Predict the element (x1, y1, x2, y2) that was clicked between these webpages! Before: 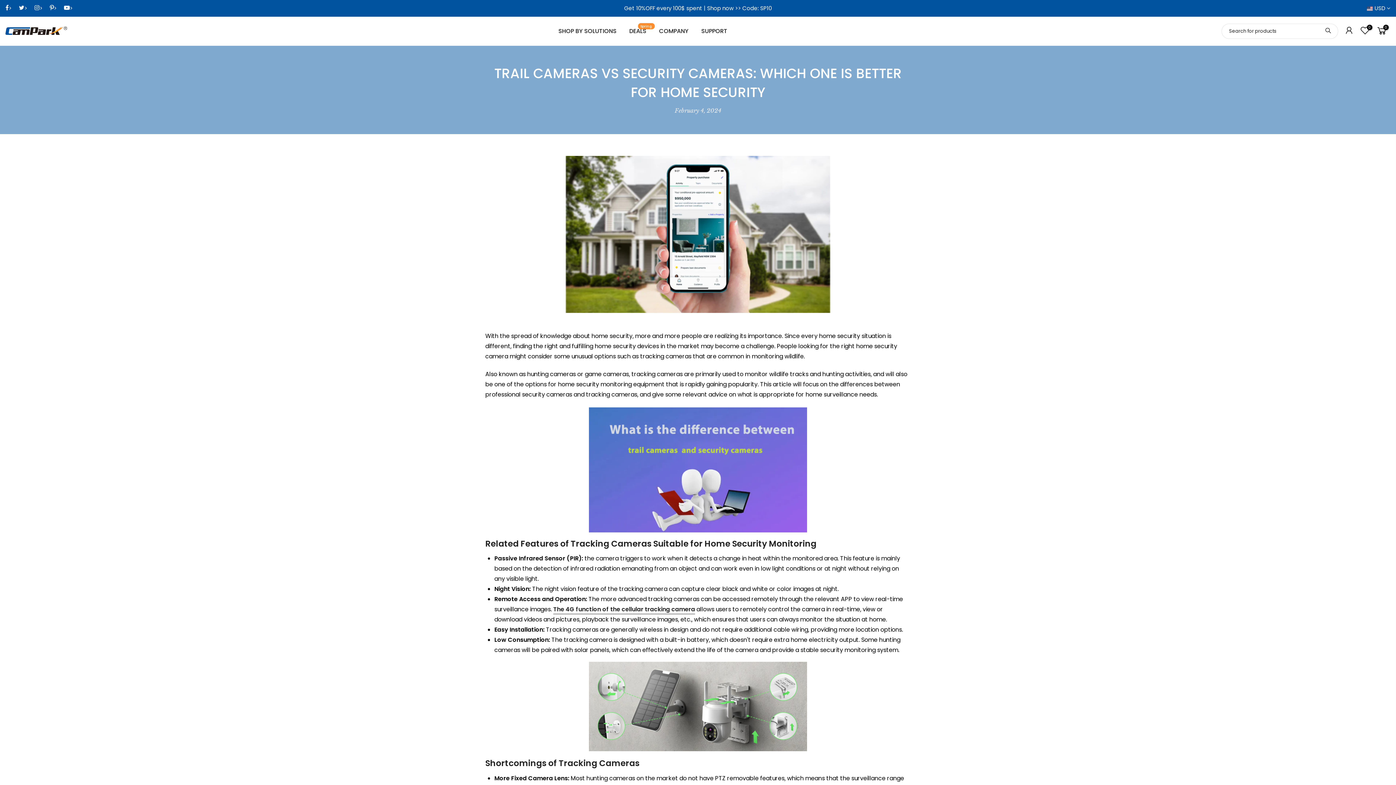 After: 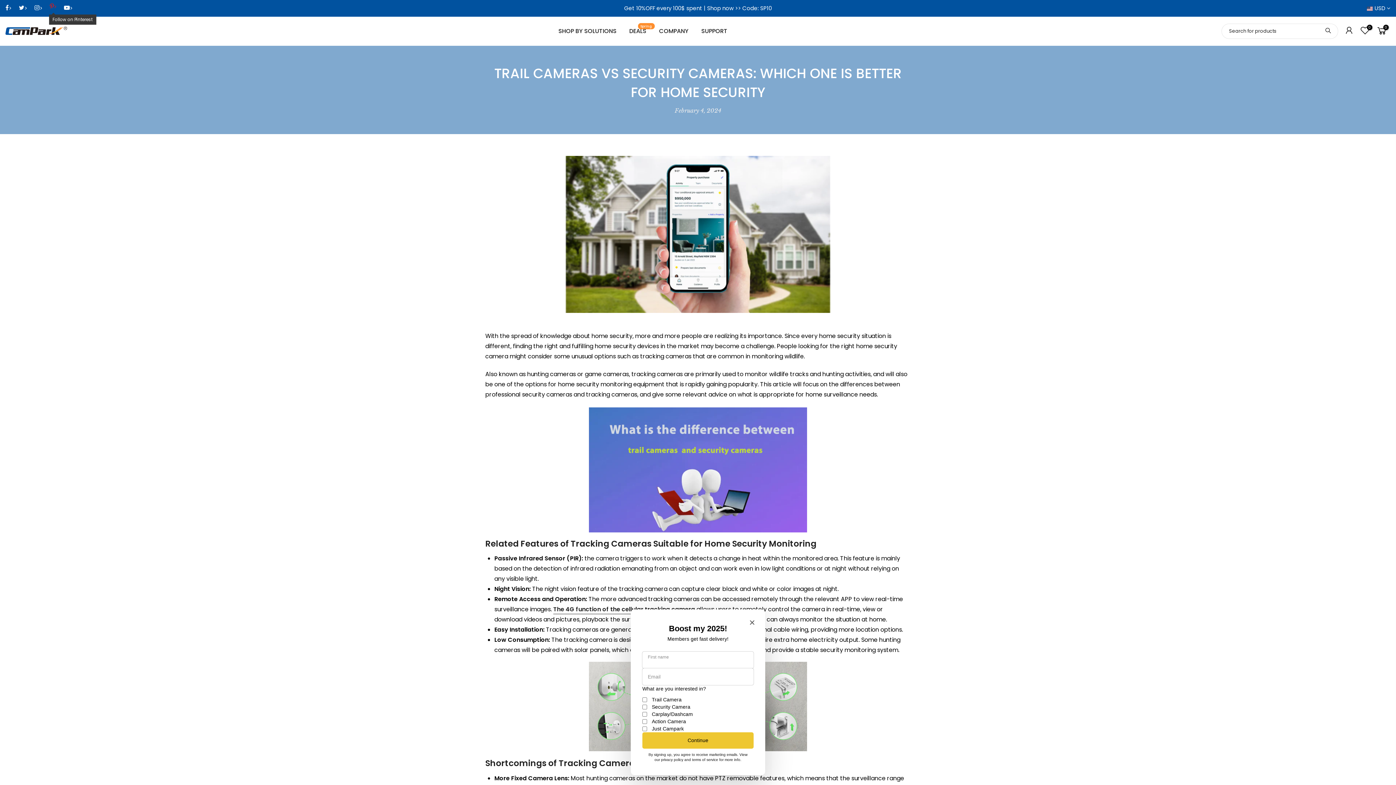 Action: label: social_link bbox: (49, 3, 56, 13)